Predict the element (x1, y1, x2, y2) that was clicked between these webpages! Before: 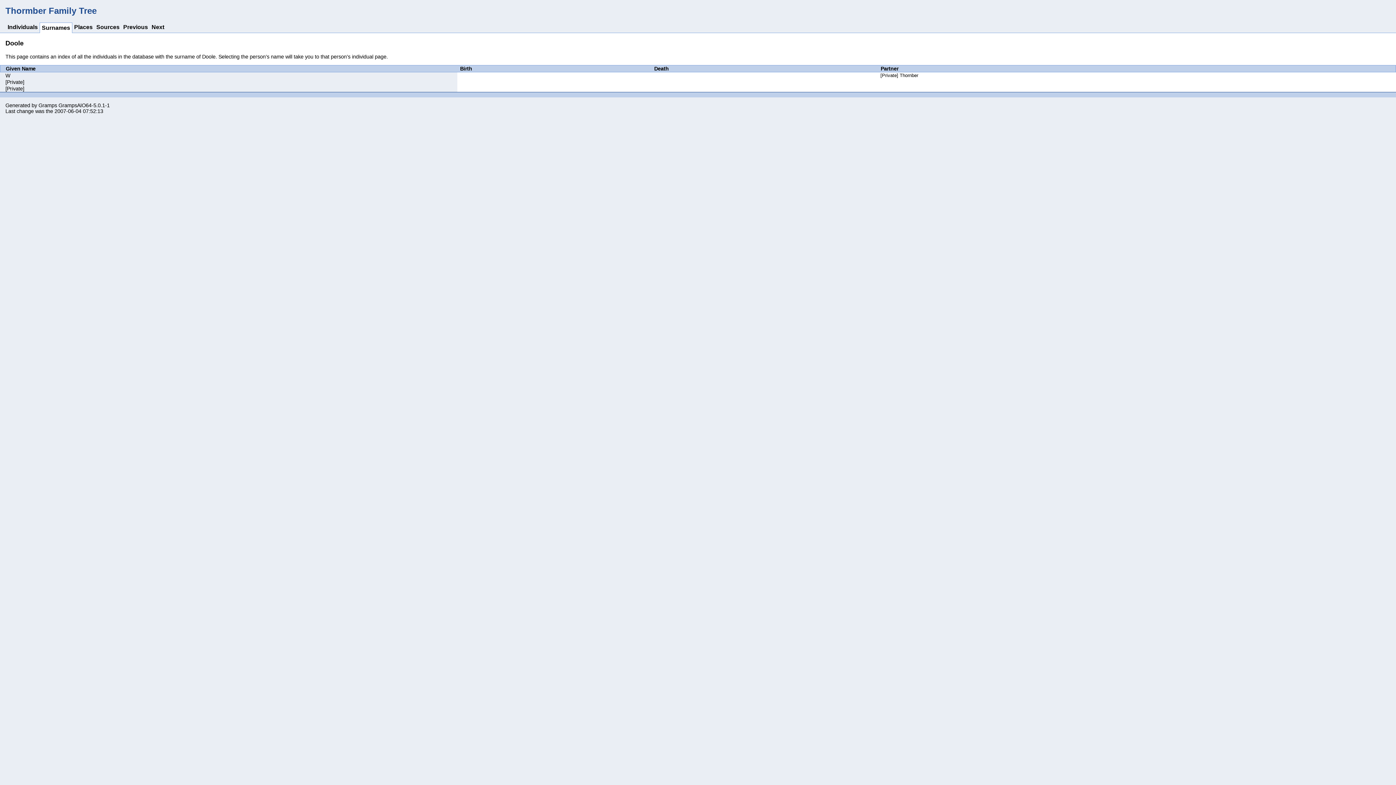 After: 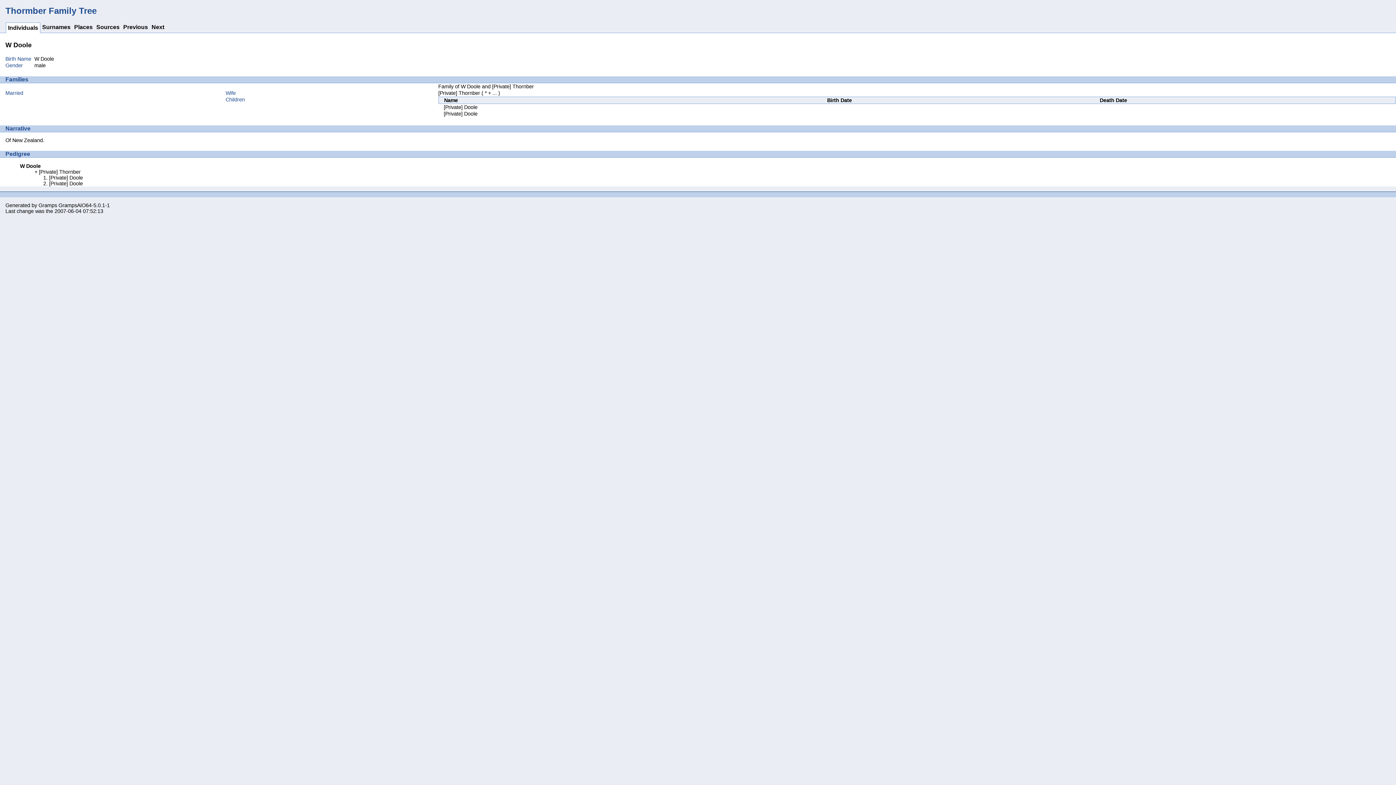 Action: bbox: (0, 72, 457, 78) label: W